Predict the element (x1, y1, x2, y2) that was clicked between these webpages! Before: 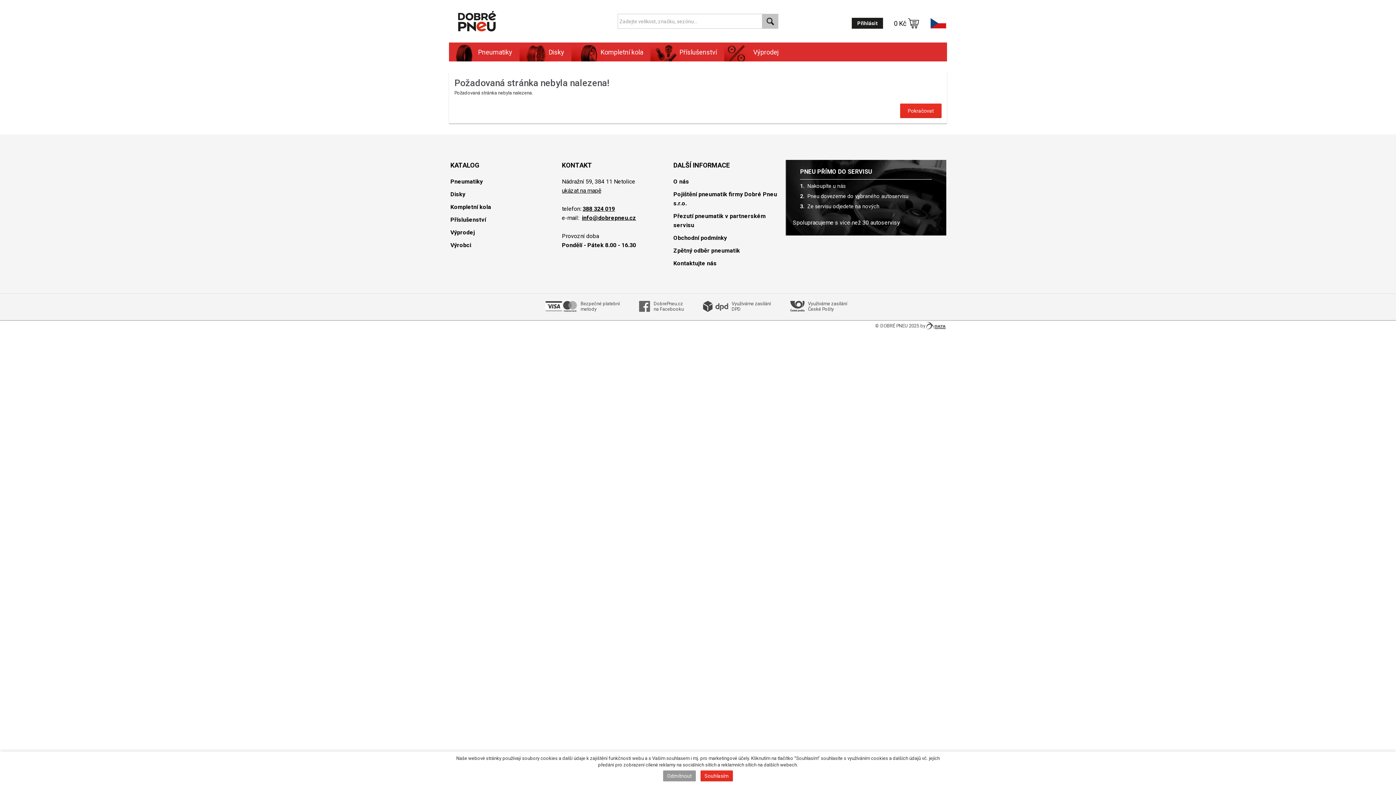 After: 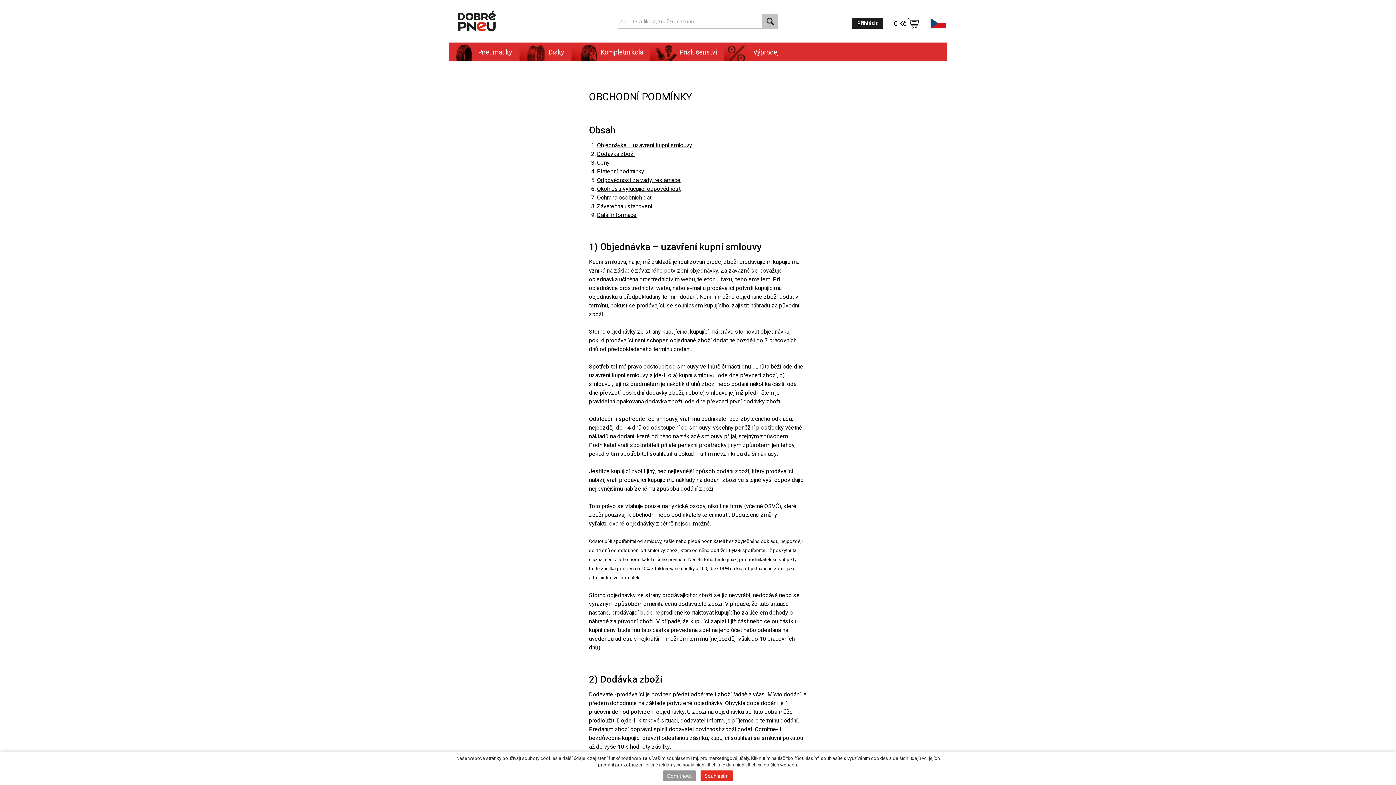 Action: label: Obchodní podmínky bbox: (673, 233, 777, 242)